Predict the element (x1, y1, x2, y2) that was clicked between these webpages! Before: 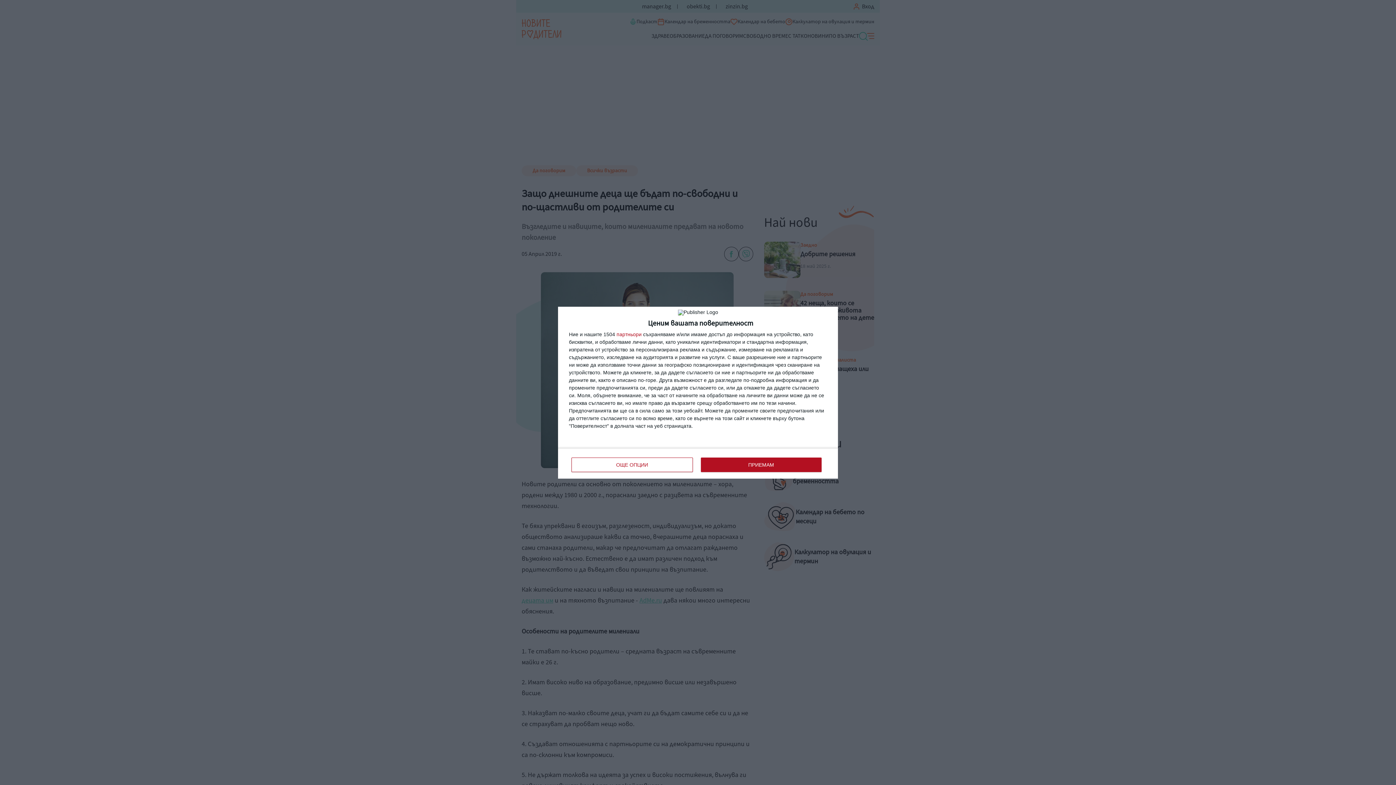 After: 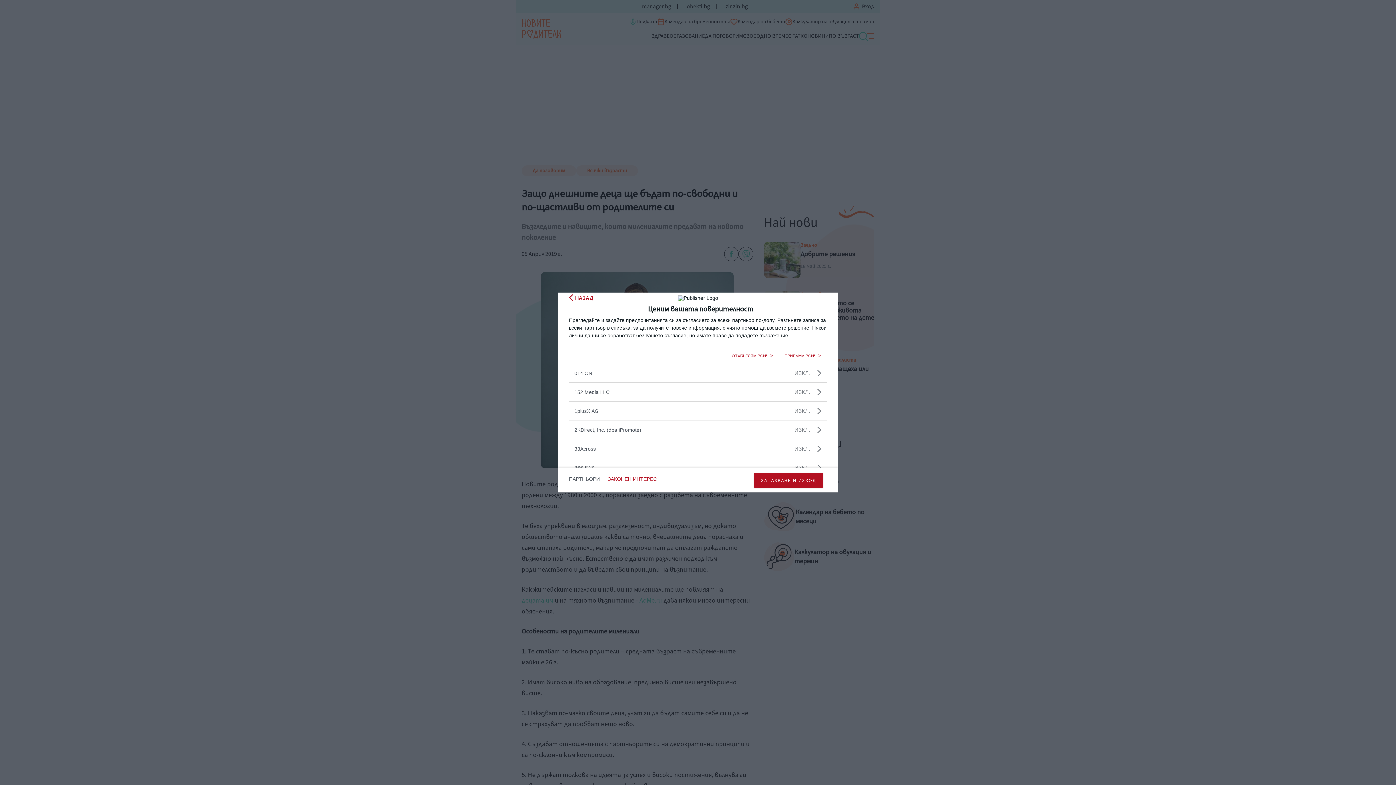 Action: label: партньори bbox: (616, 331, 641, 336)